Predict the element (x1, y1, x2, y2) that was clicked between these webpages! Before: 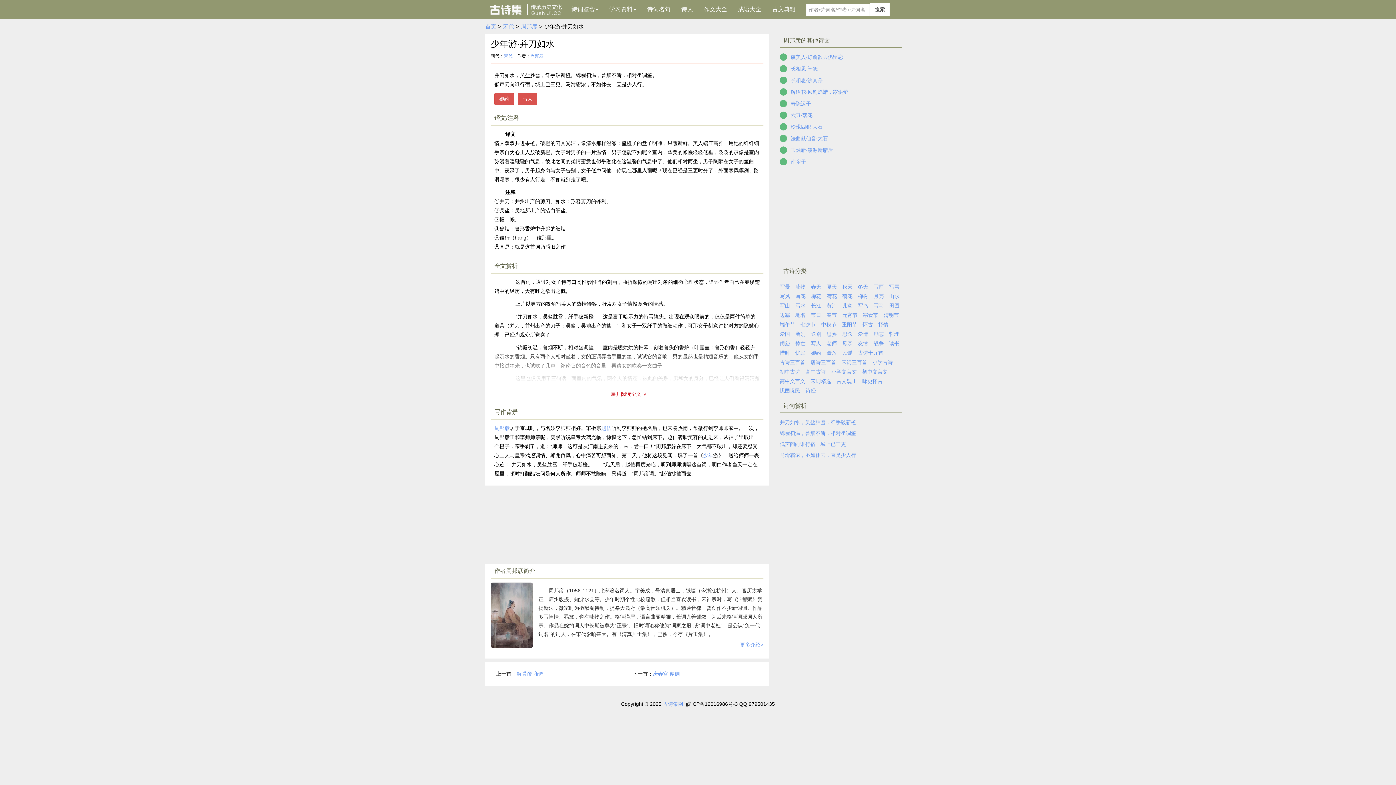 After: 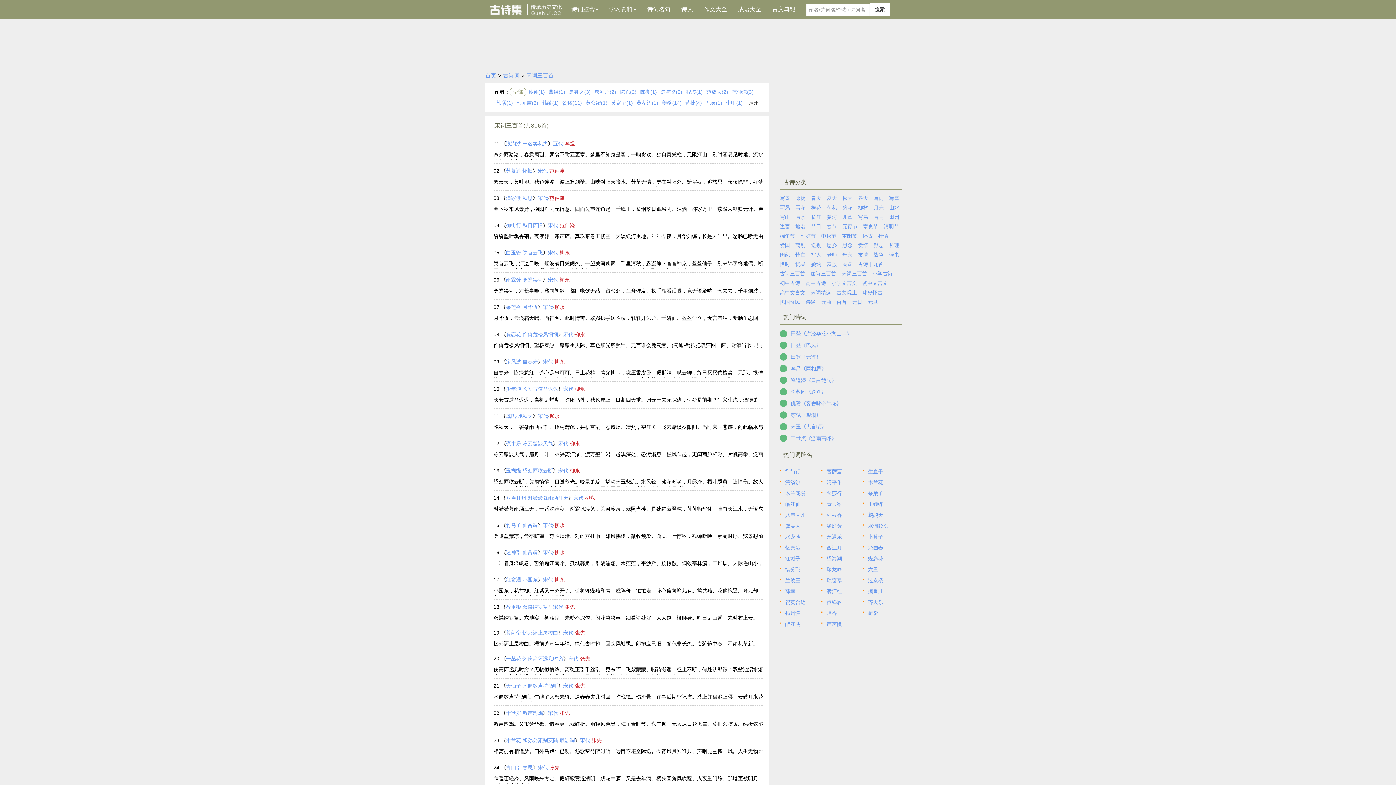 Action: bbox: (841, 359, 867, 365) label: 宋词三百首